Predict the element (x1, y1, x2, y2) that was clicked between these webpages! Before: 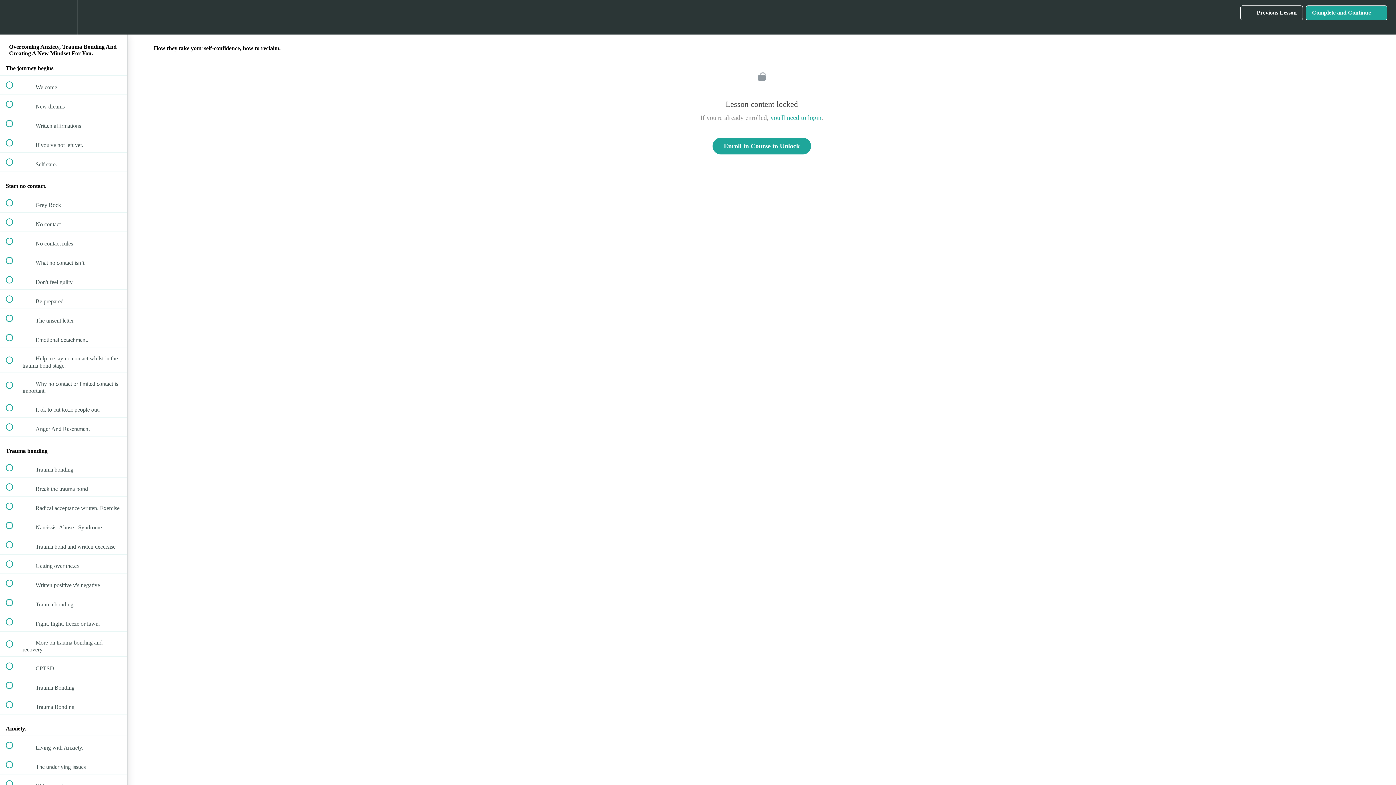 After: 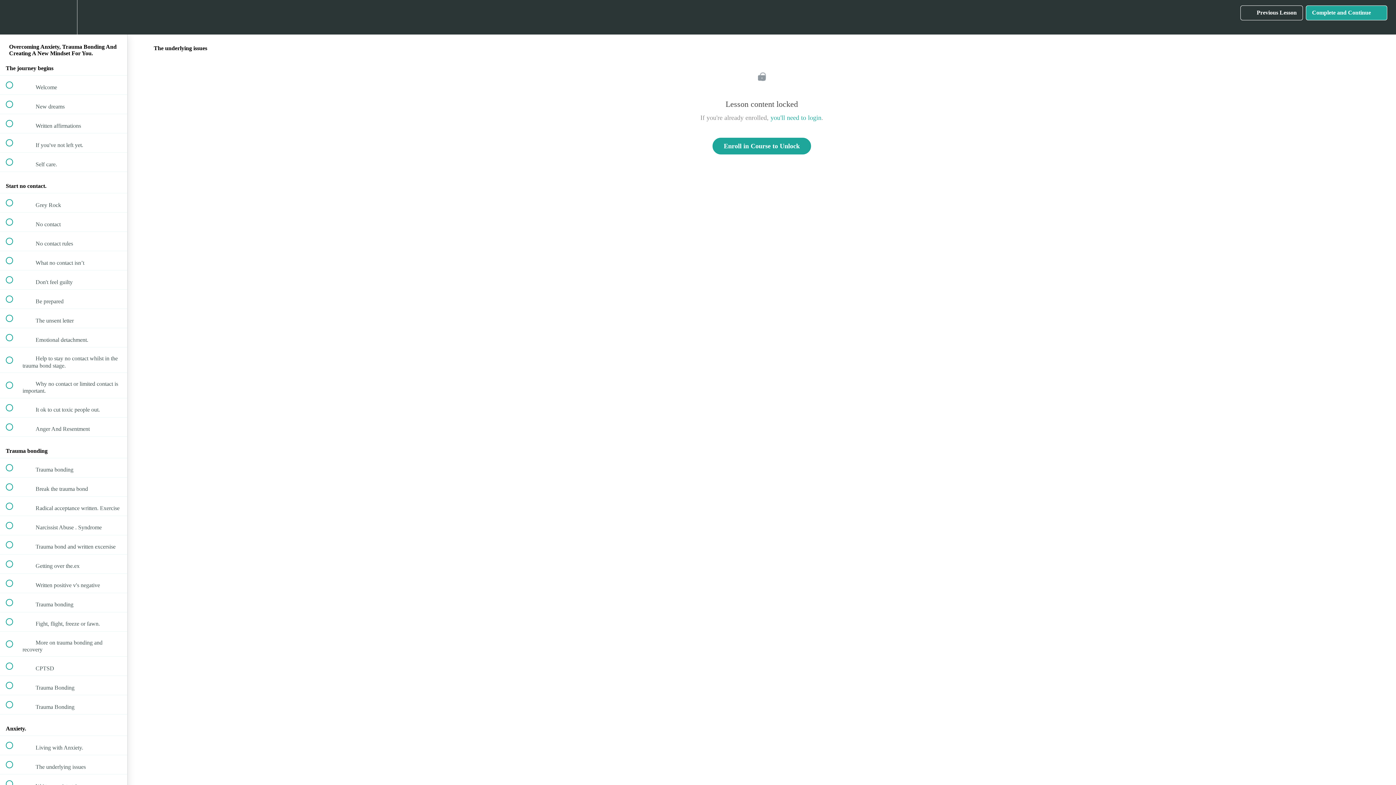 Action: bbox: (0, 755, 127, 774) label:  
 The underlying issues